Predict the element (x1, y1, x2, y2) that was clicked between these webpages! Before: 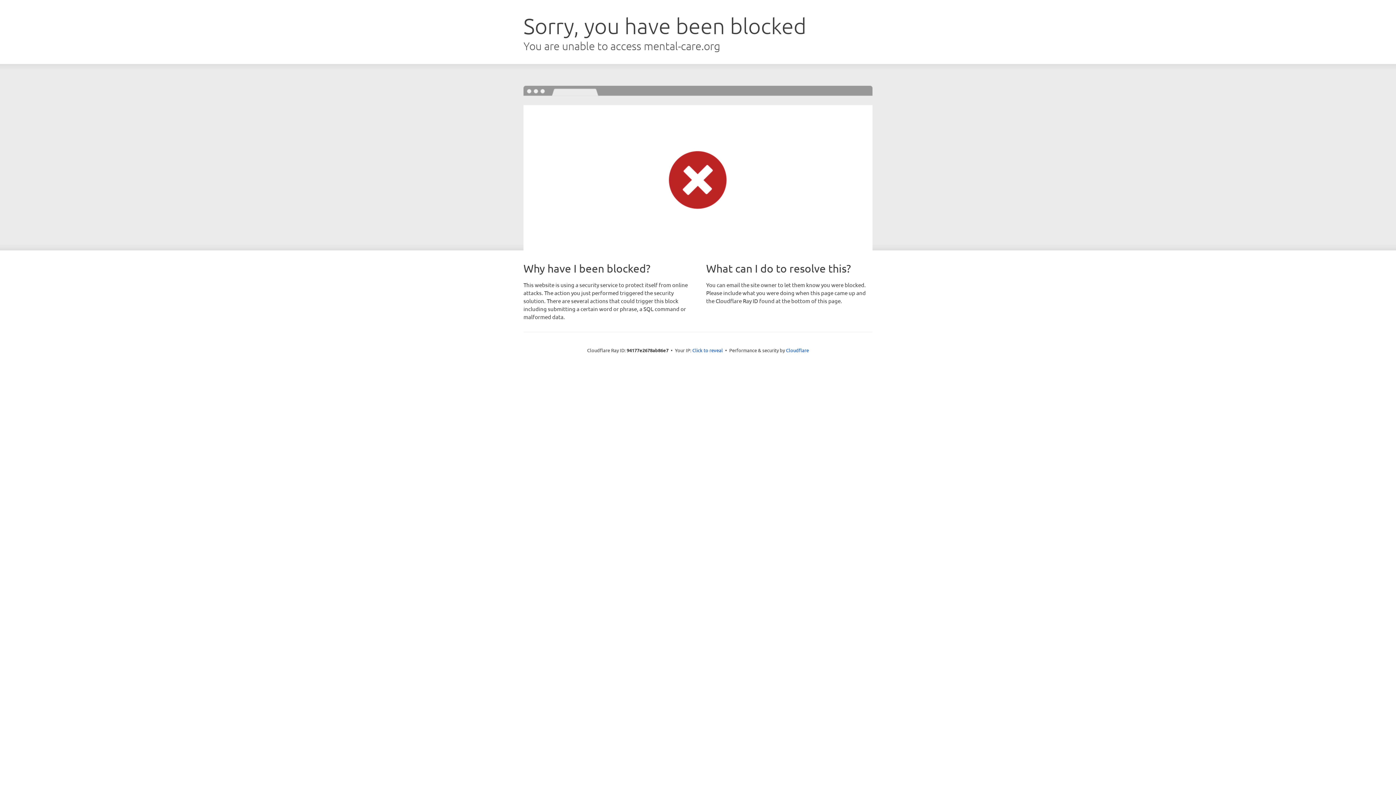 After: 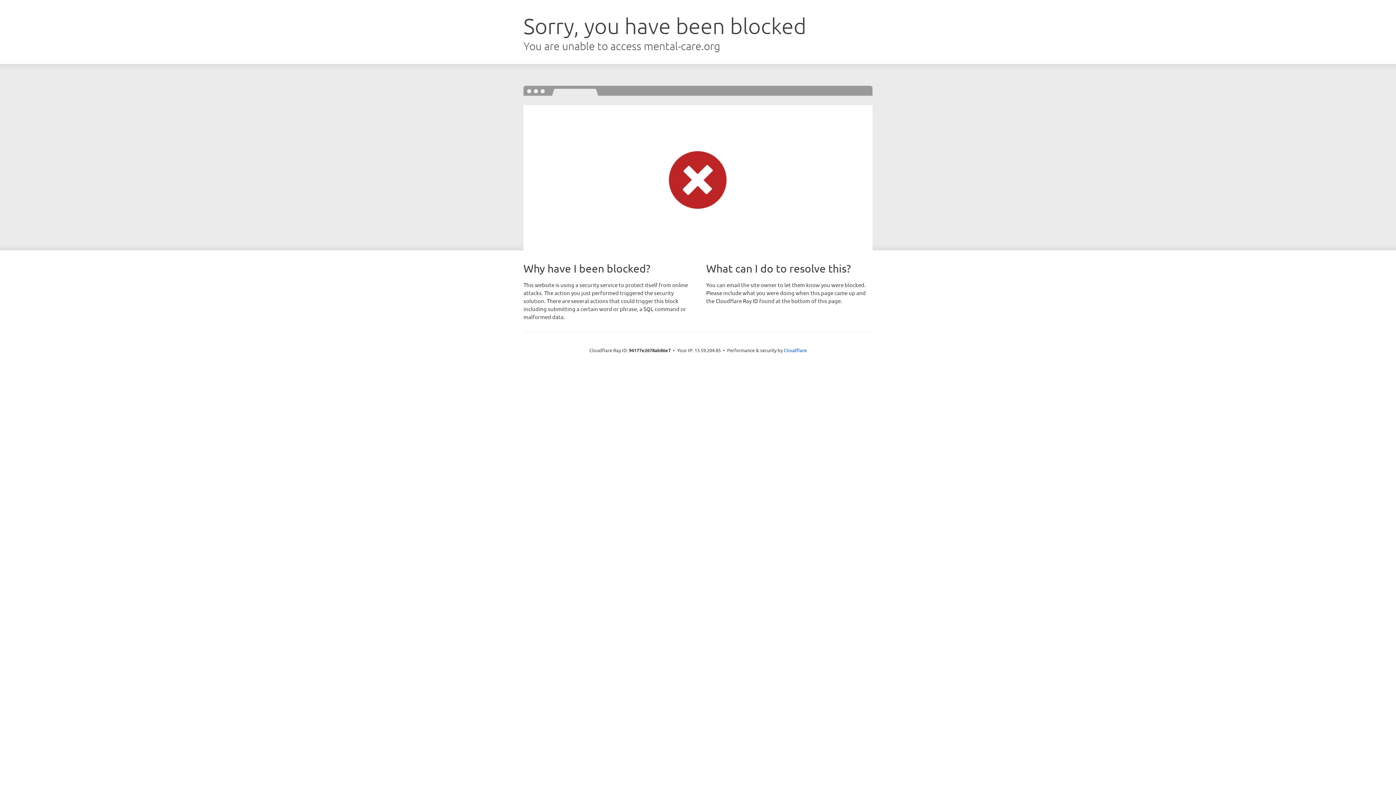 Action: label: Click to reveal bbox: (692, 346, 723, 353)